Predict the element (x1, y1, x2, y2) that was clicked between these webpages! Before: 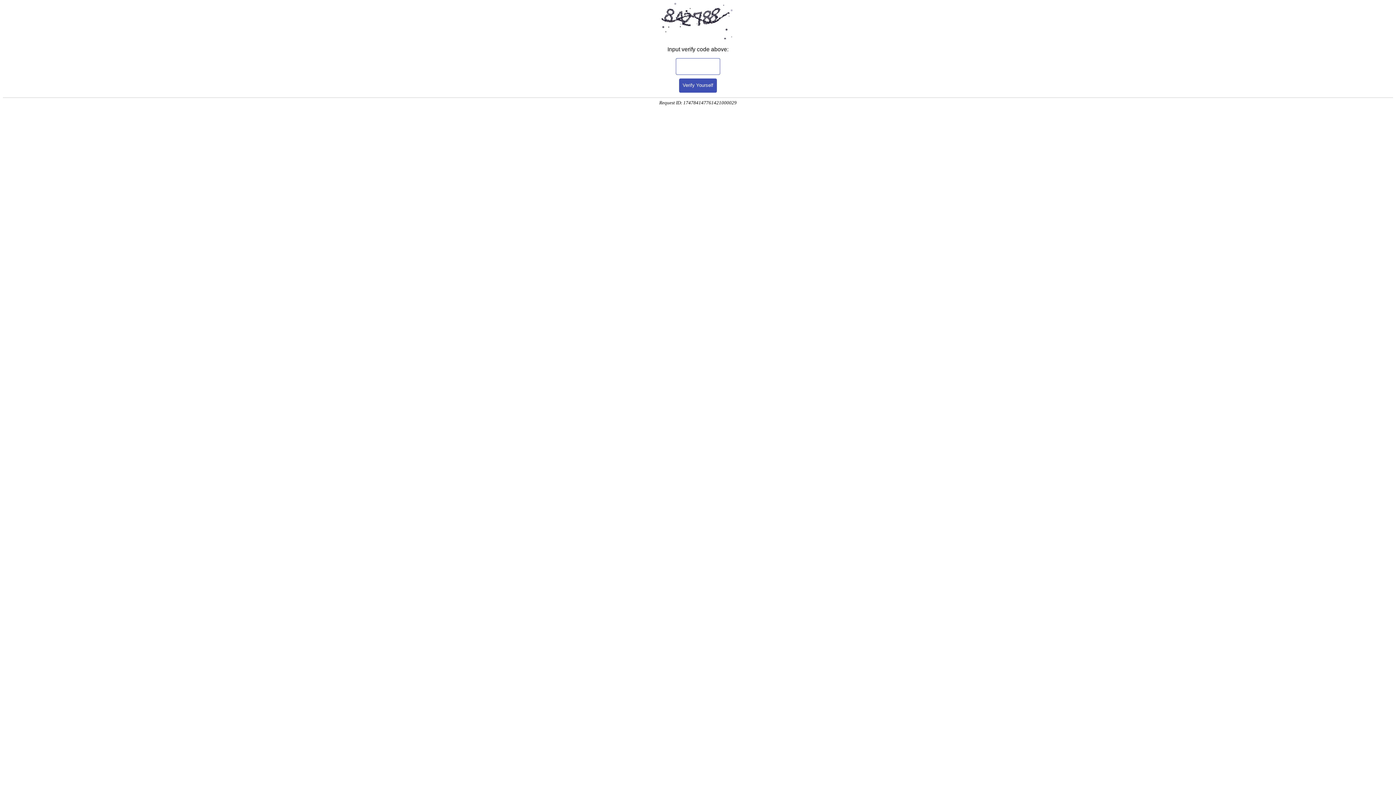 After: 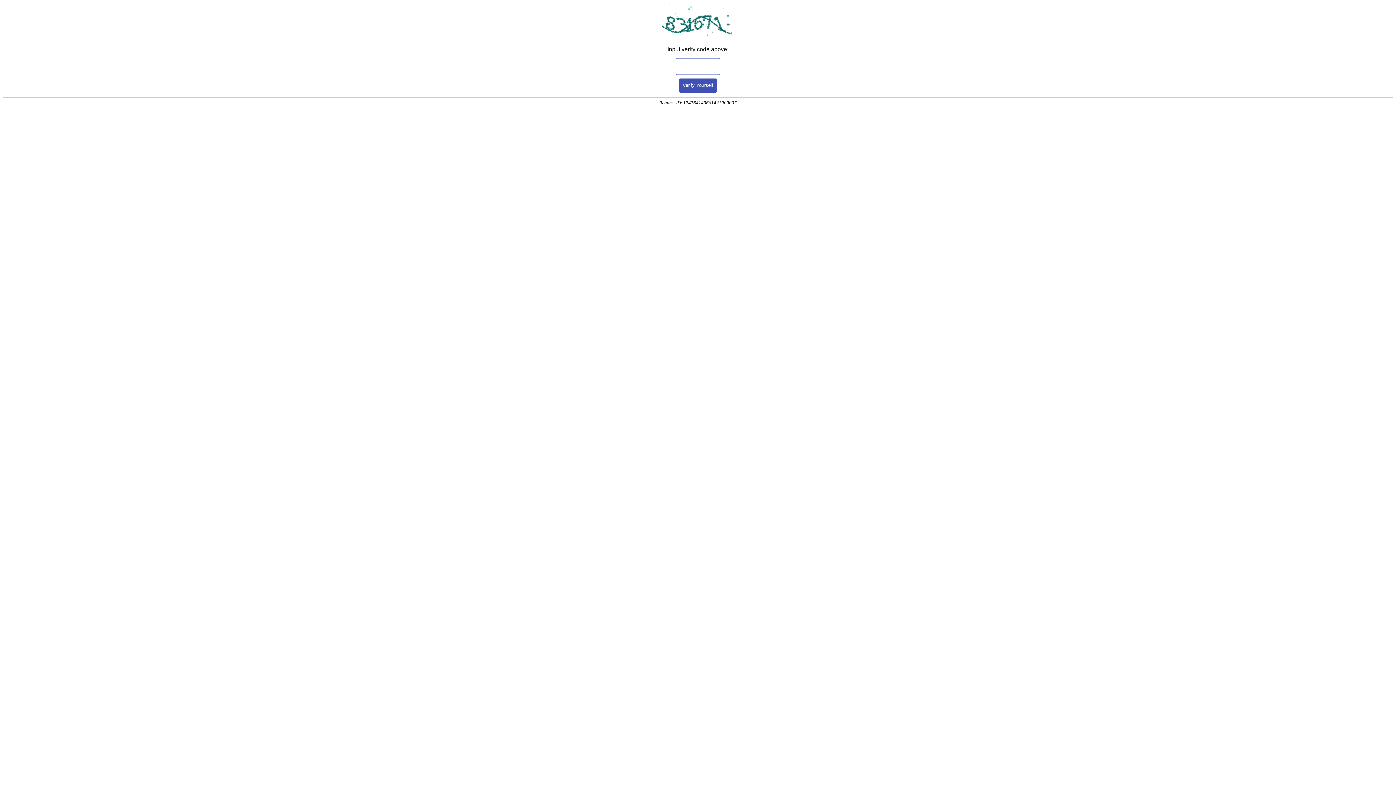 Action: label: Verify Yourself bbox: (679, 78, 717, 92)